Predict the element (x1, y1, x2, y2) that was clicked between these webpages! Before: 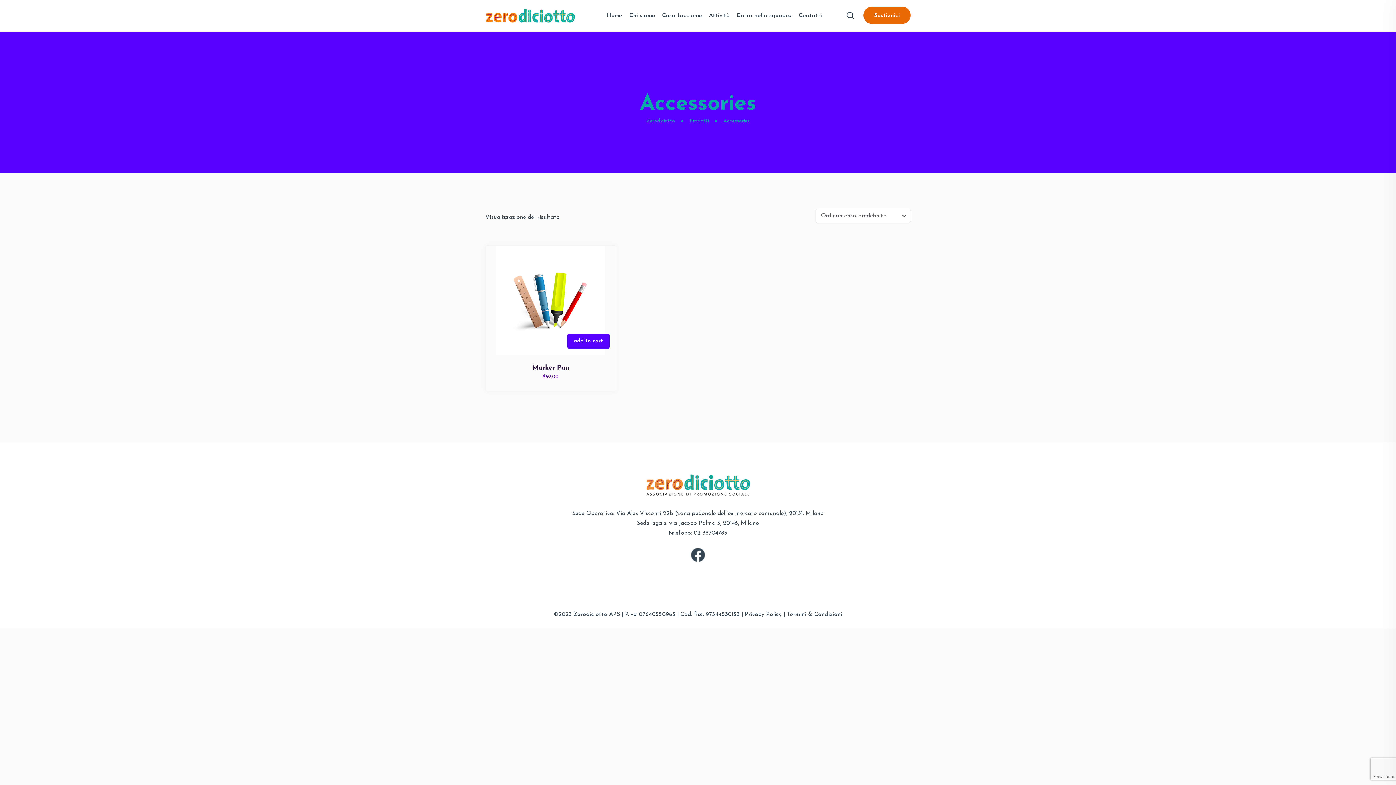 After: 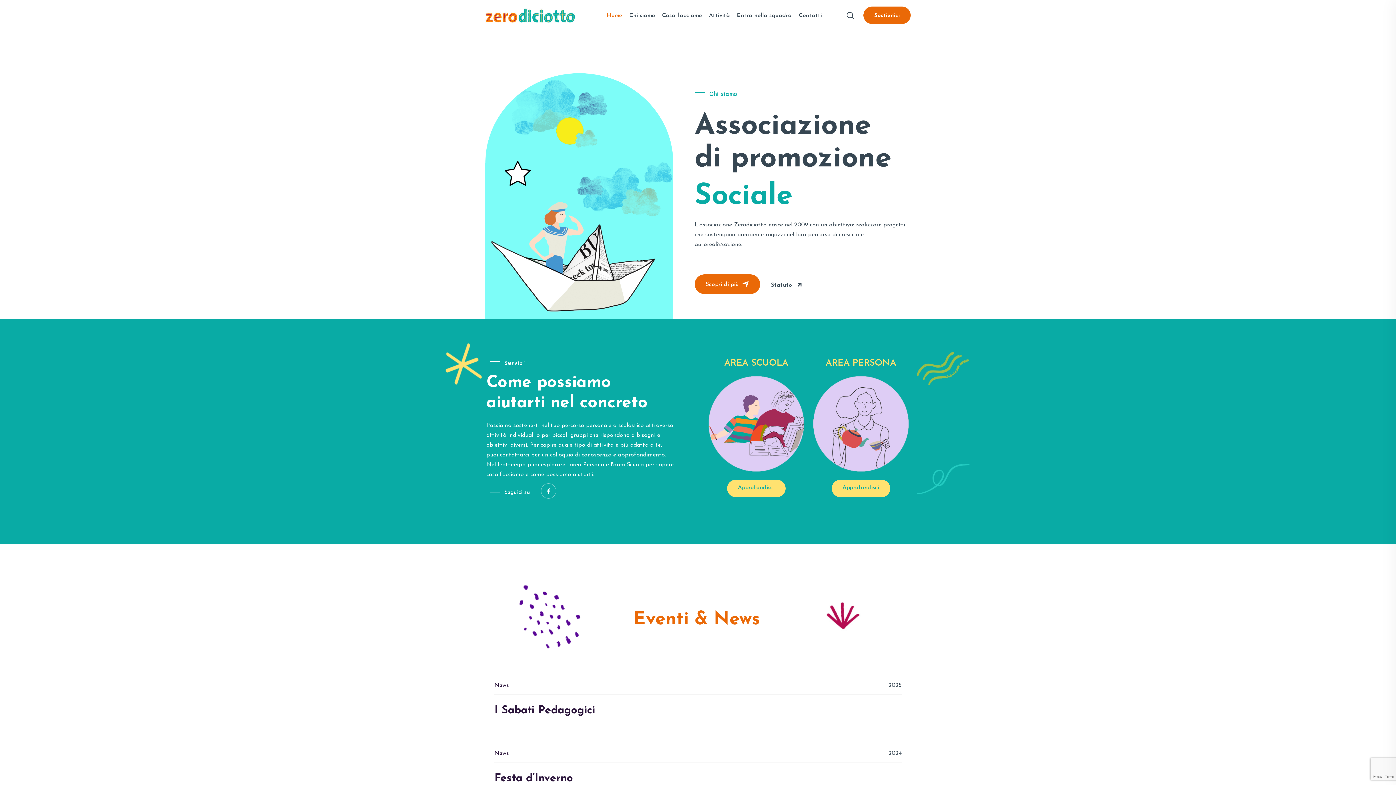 Action: bbox: (485, 9, 576, 20)